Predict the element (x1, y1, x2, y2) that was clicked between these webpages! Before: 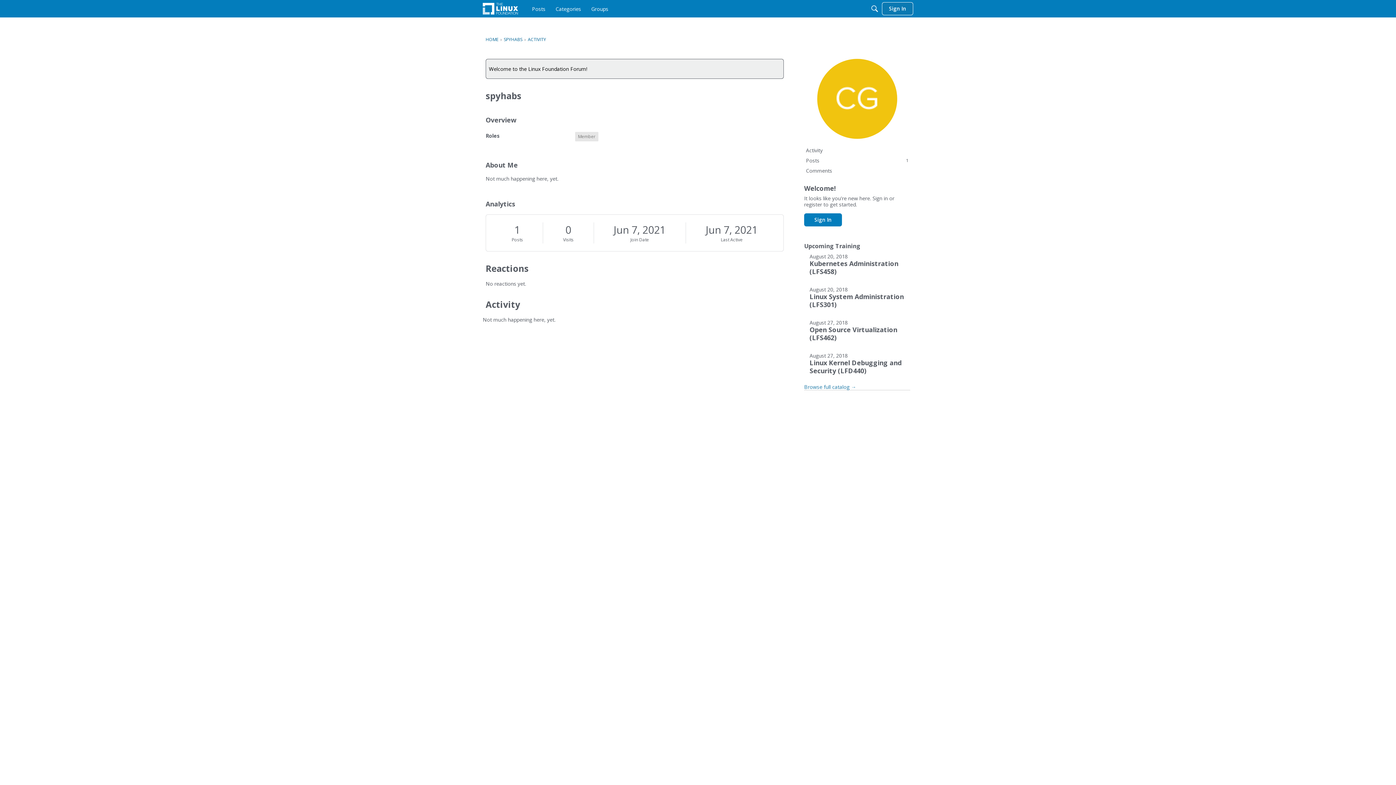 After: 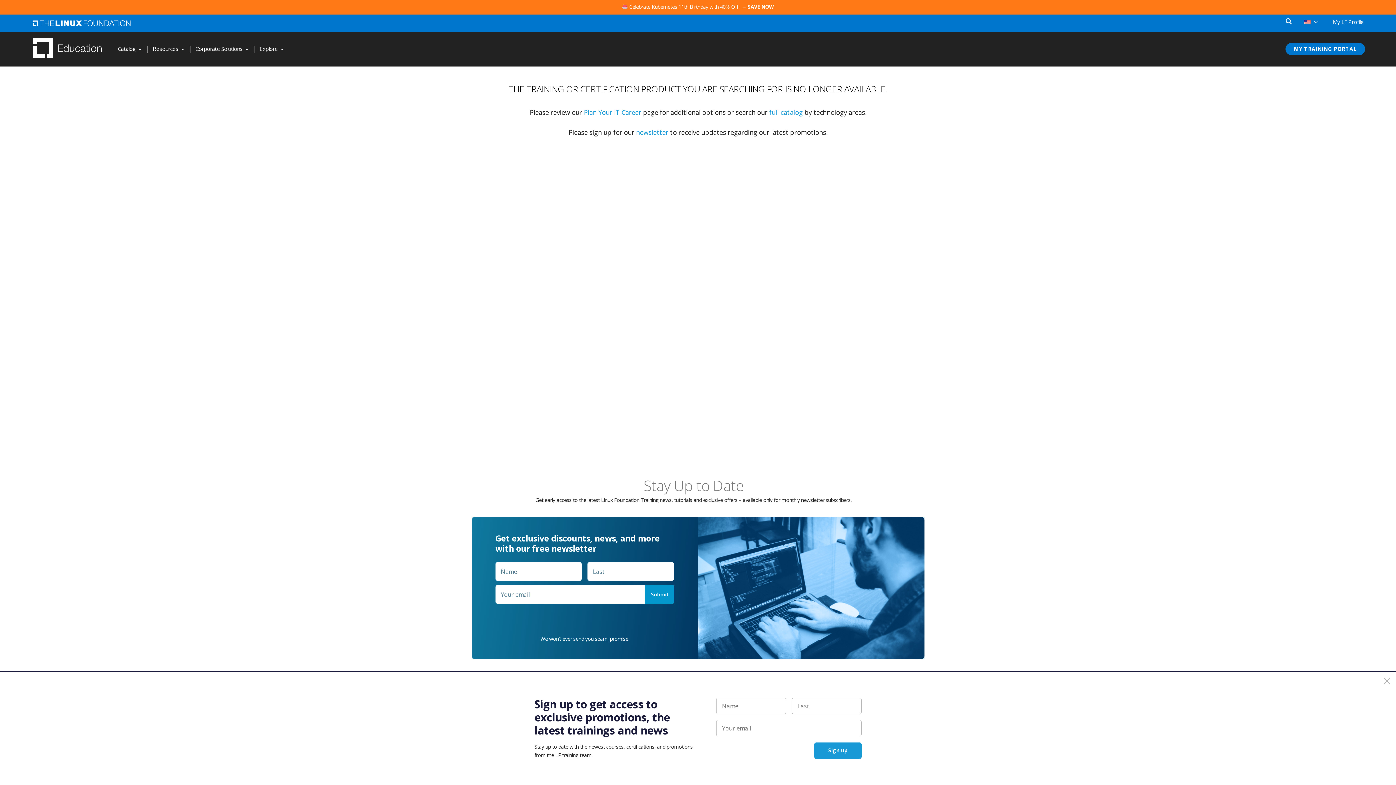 Action: bbox: (809, 325, 905, 341) label: Open Source Virtualization (LFS462)